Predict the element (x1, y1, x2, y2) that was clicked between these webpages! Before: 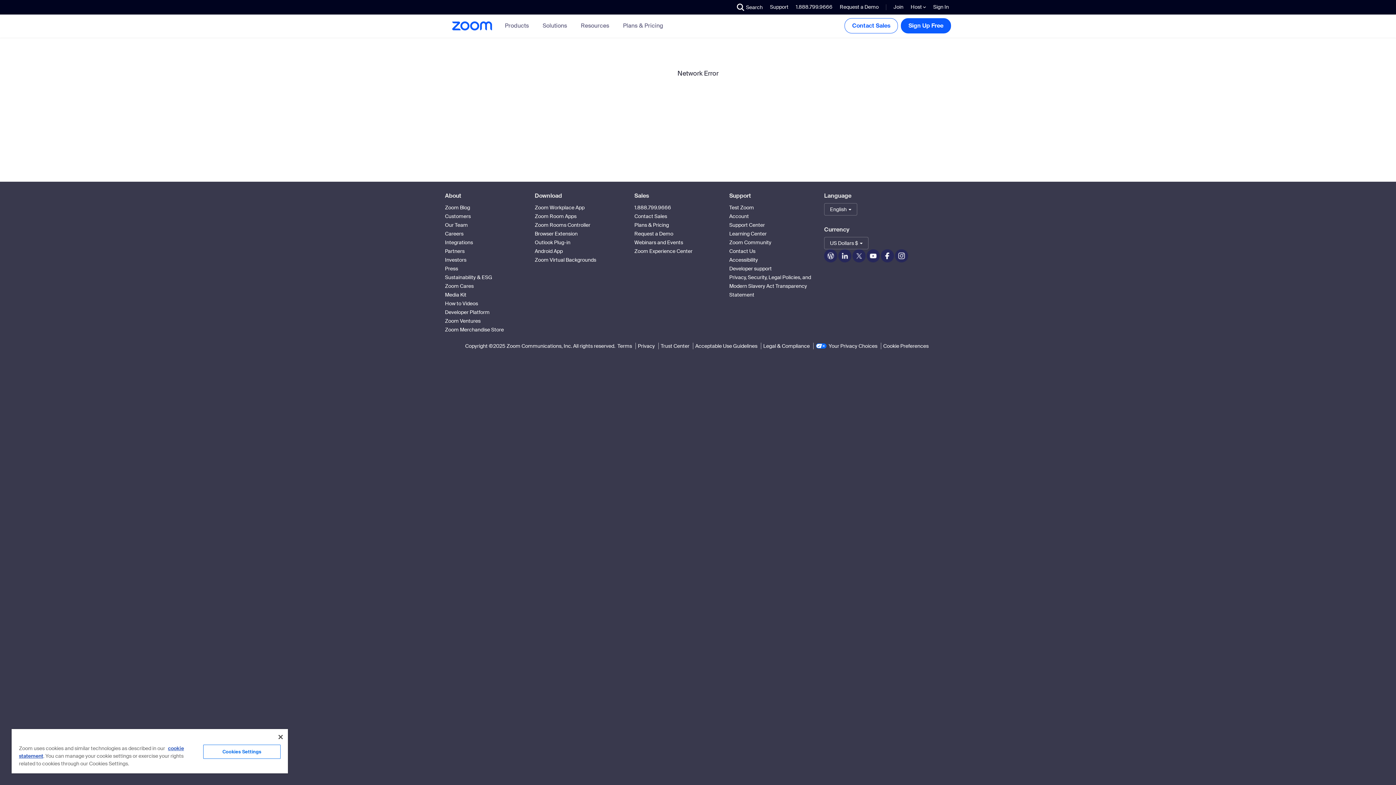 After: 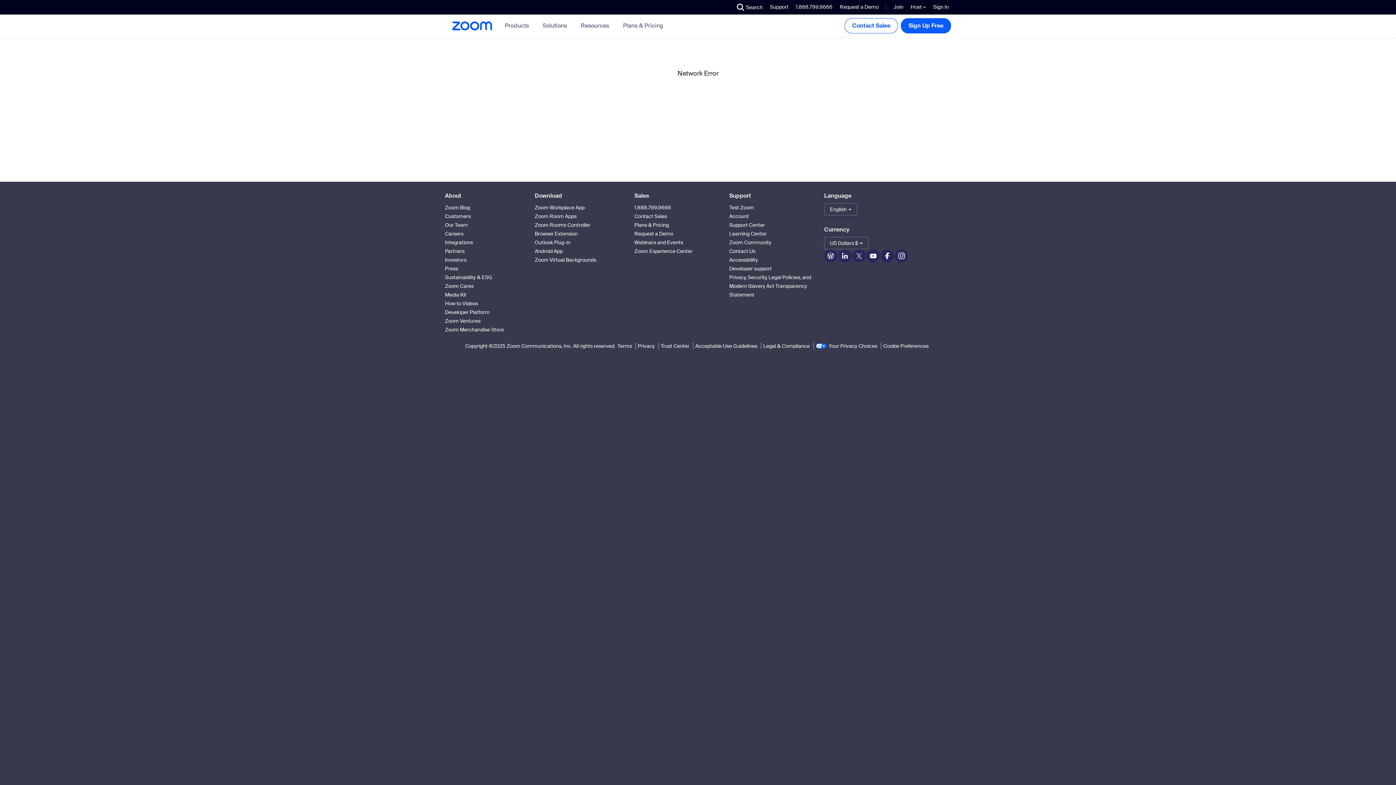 Action: label: 1.888.799.9666 bbox: (790, 0, 834, 14)